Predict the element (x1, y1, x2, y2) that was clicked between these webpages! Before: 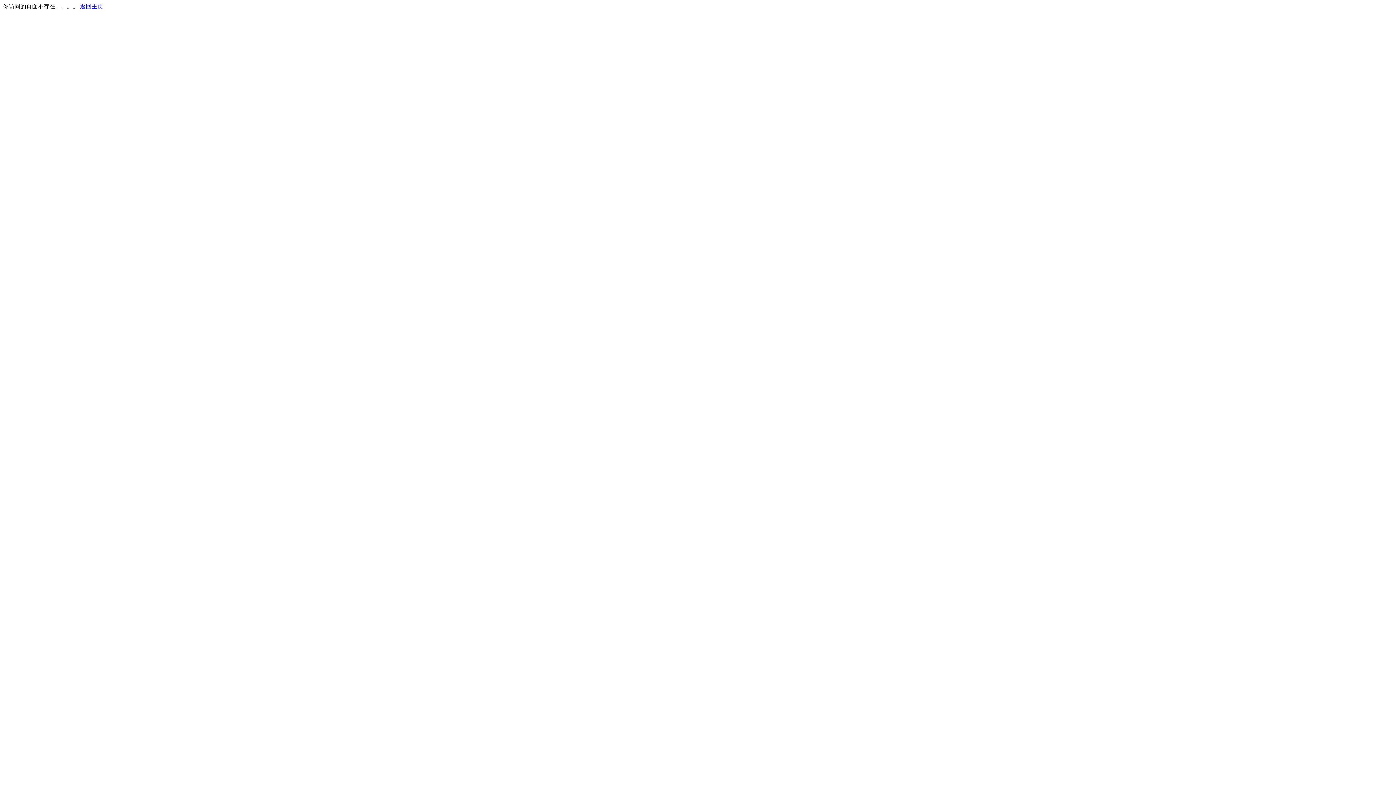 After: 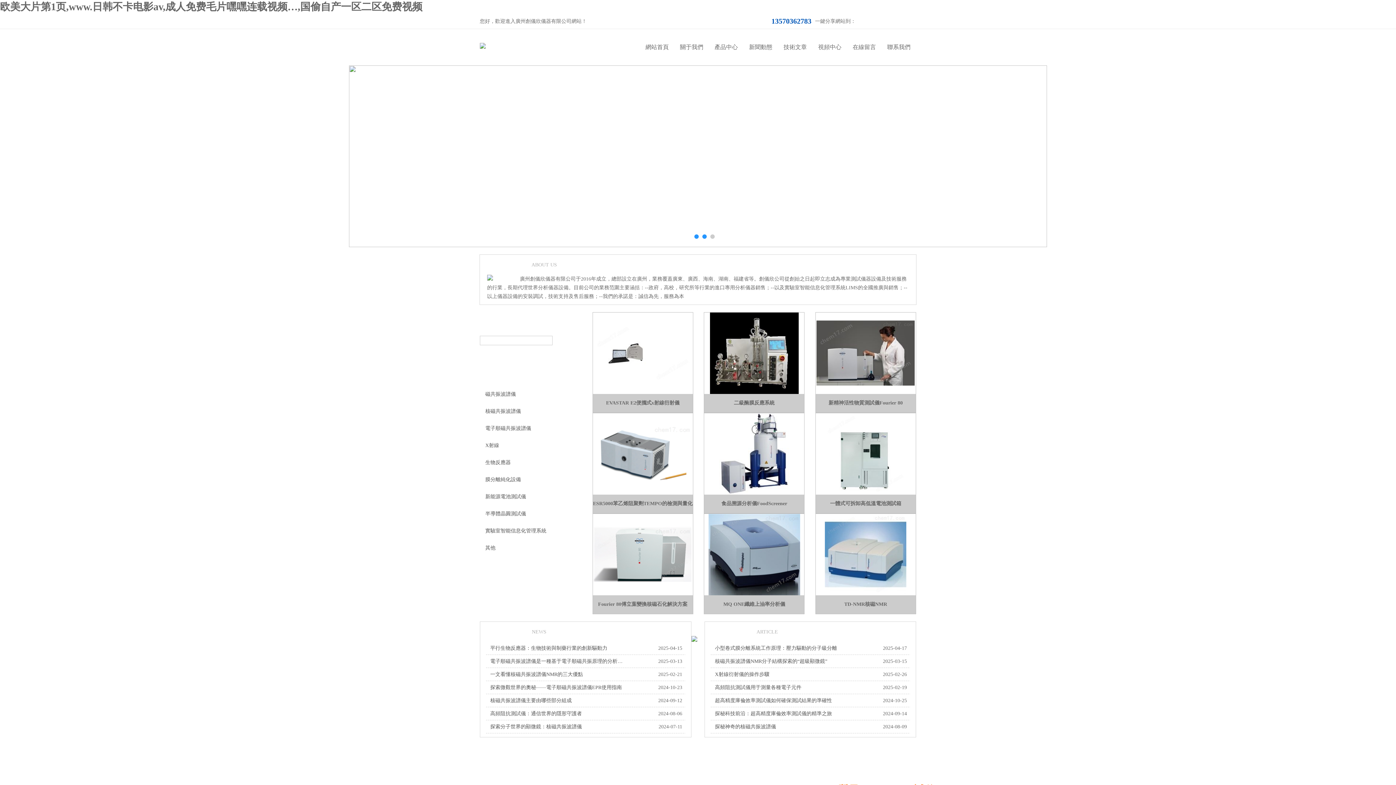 Action: label: 返回主页 bbox: (80, 3, 103, 9)